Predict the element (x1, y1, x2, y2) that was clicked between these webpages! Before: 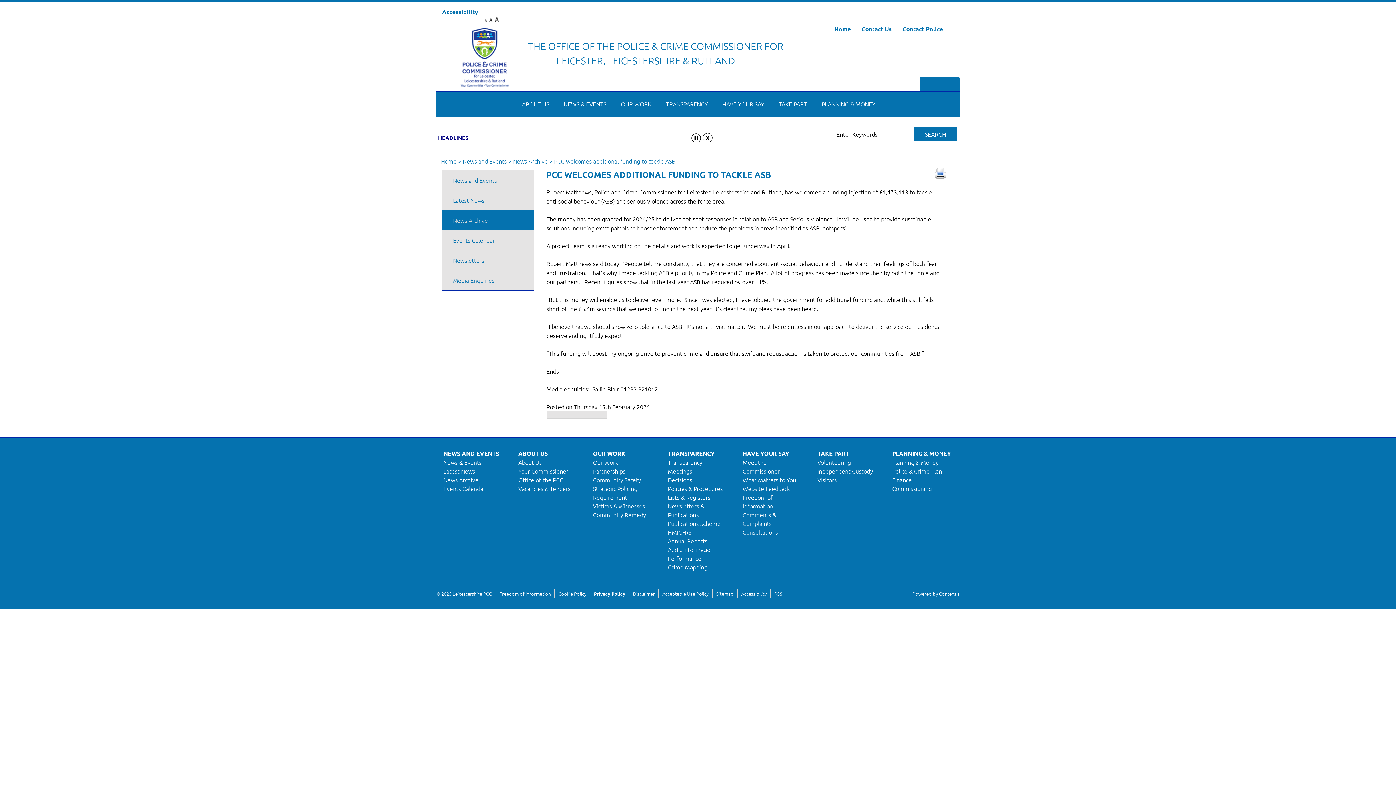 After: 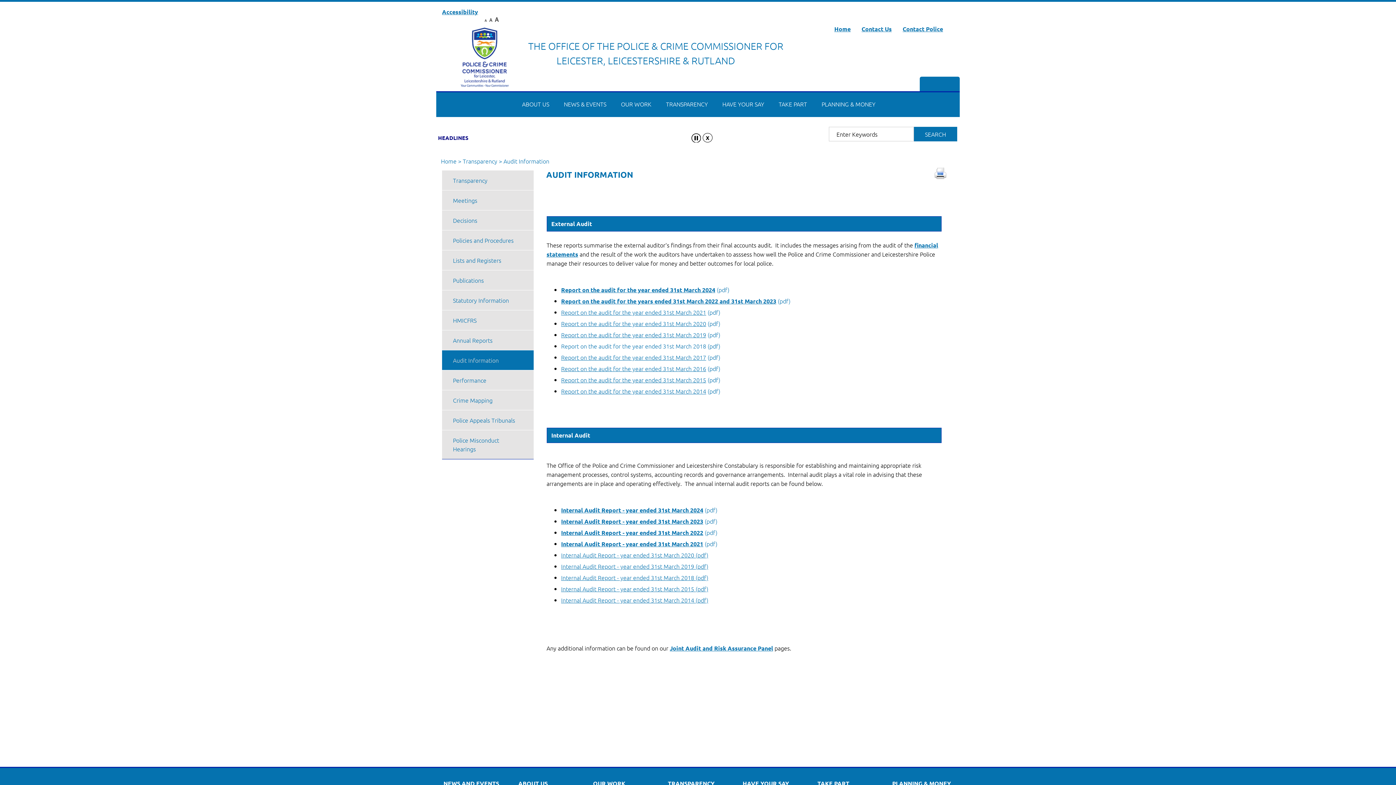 Action: bbox: (668, 545, 713, 553) label: Audit Information